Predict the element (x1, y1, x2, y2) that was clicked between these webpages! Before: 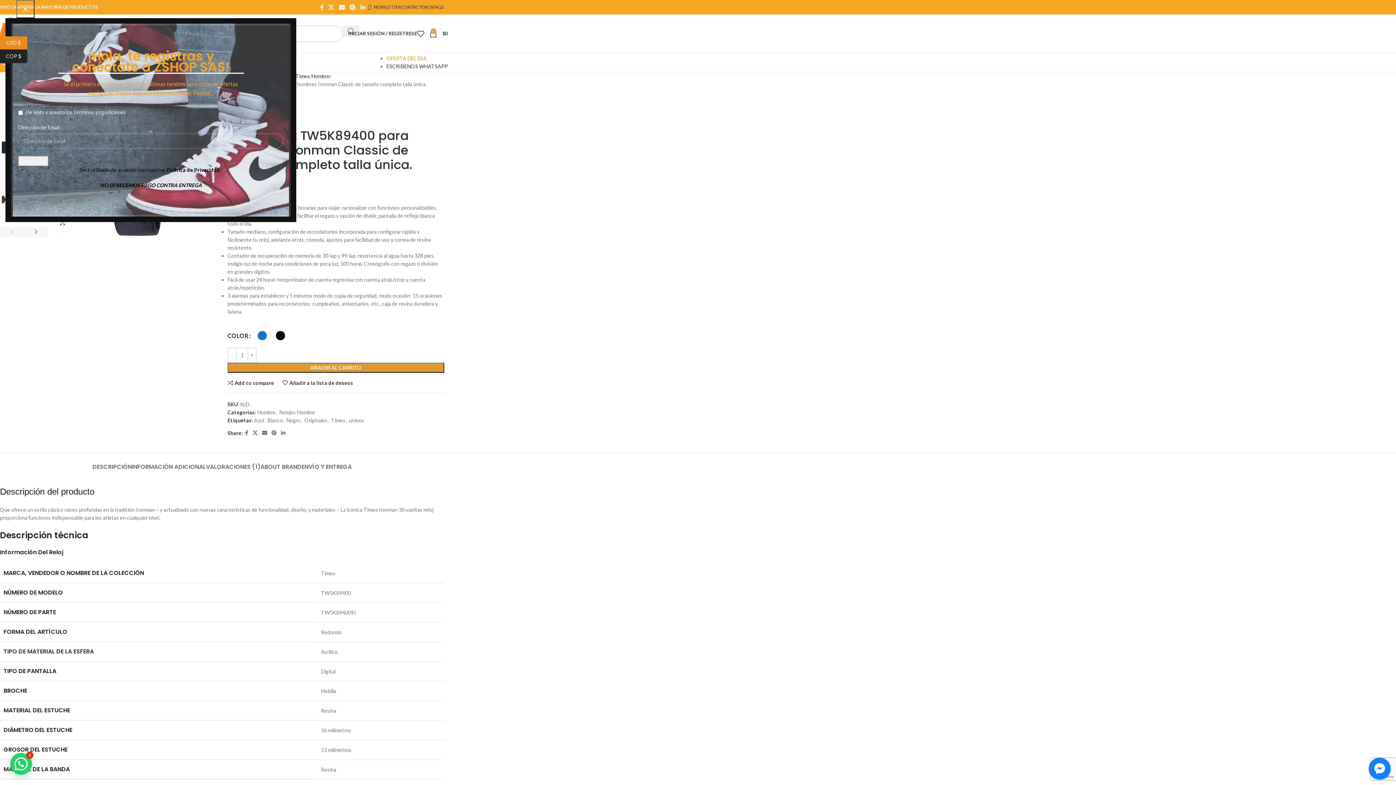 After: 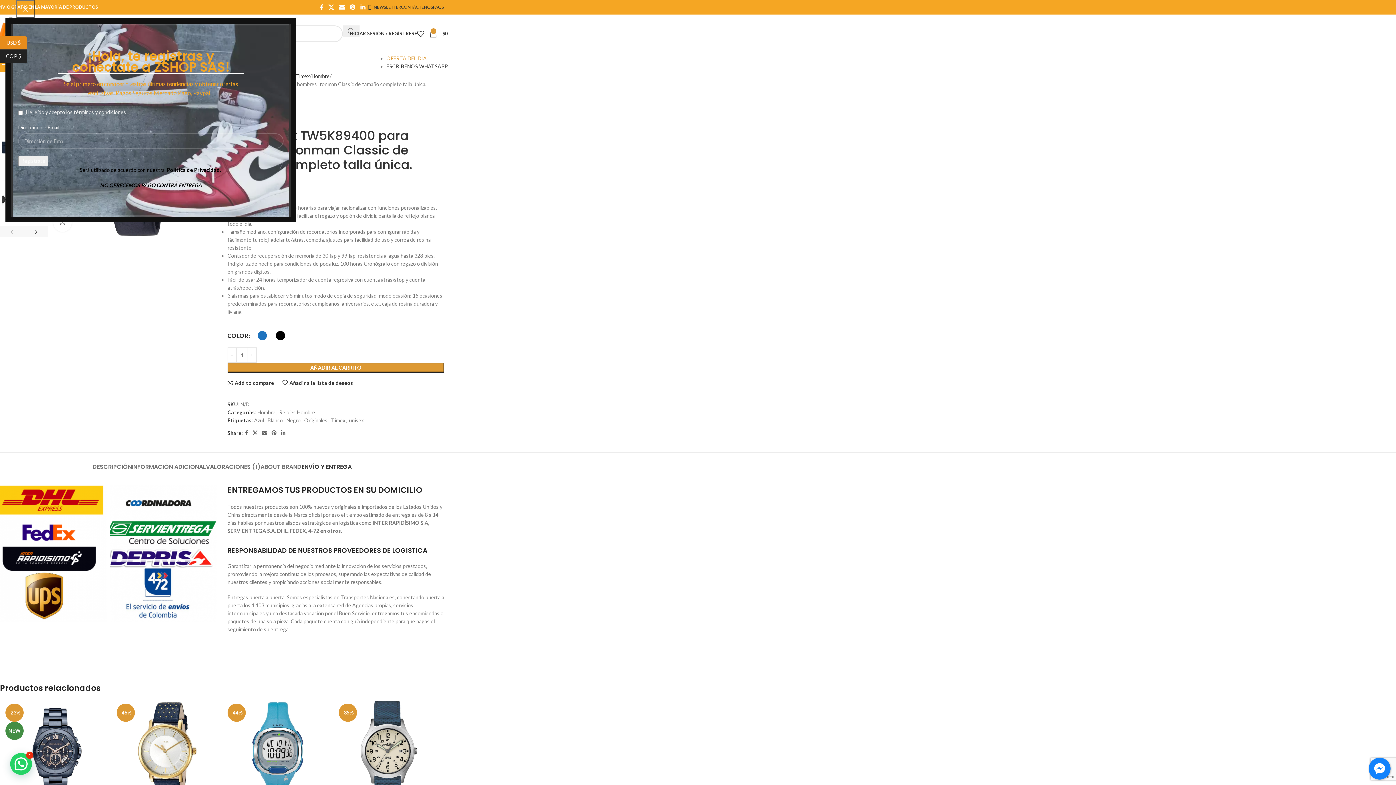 Action: bbox: (301, 452, 351, 474) label: ENVÍO Y ENTREGA